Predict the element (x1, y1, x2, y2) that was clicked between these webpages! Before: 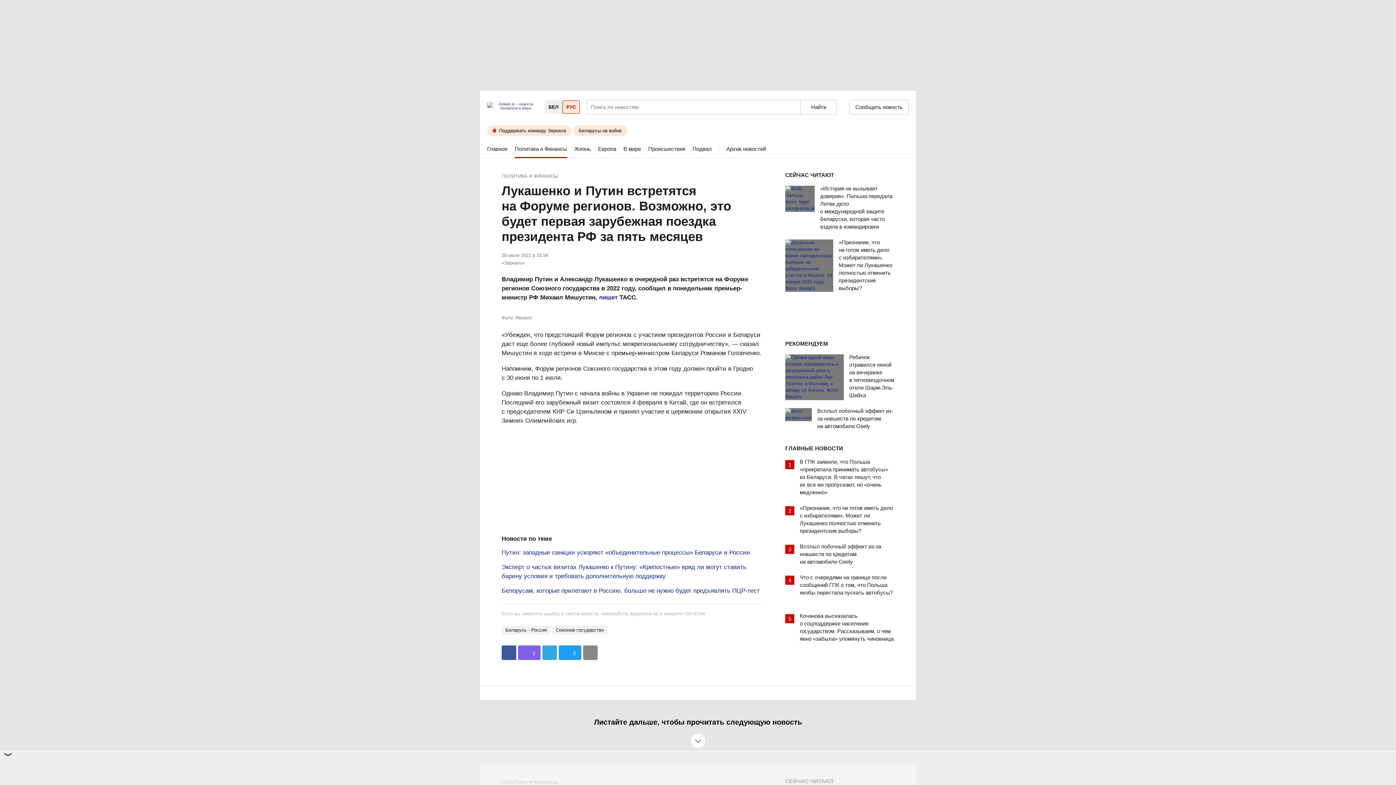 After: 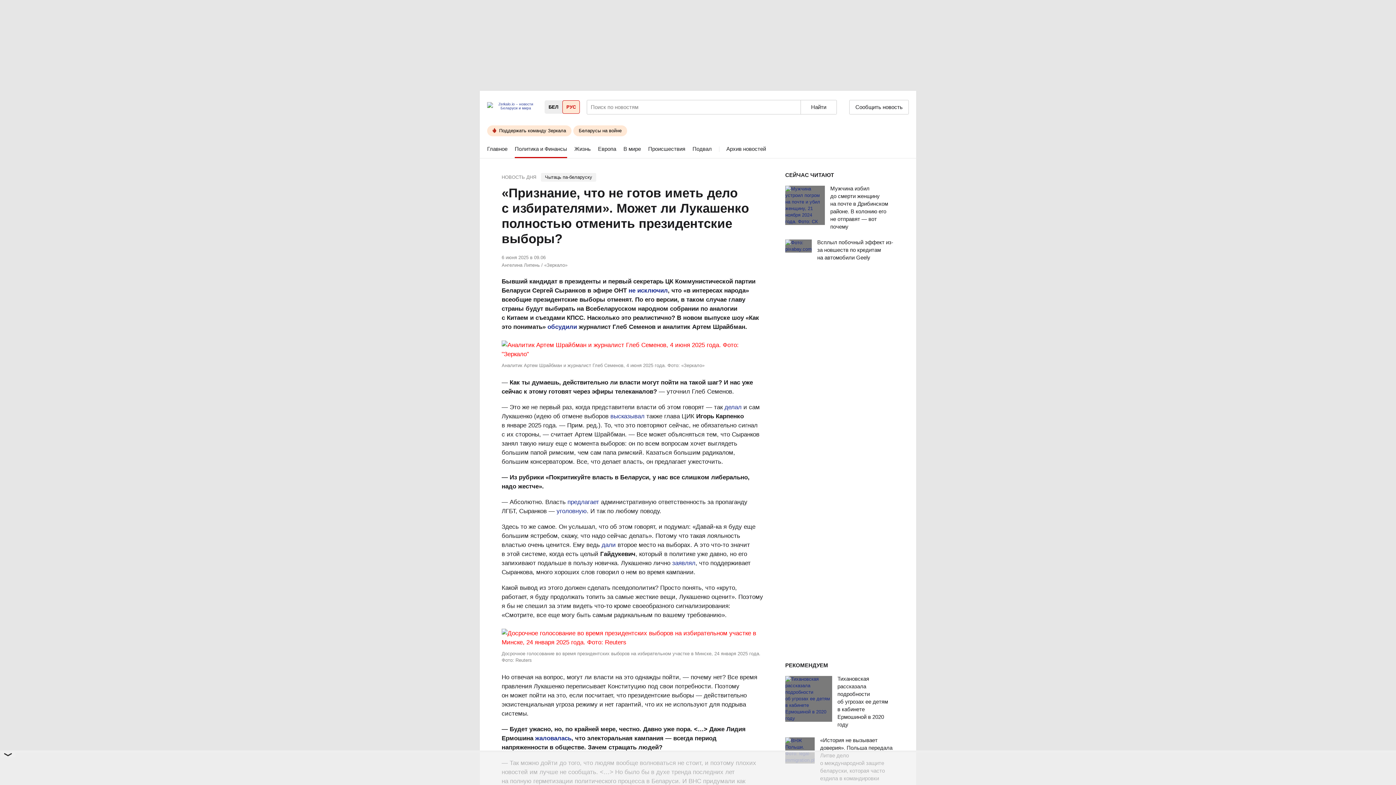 Action: label: «Признание, что не готов иметь дело с избирателями». Может ли Лукашенко полностью отменить президентские выборы? bbox: (839, 239, 894, 293)